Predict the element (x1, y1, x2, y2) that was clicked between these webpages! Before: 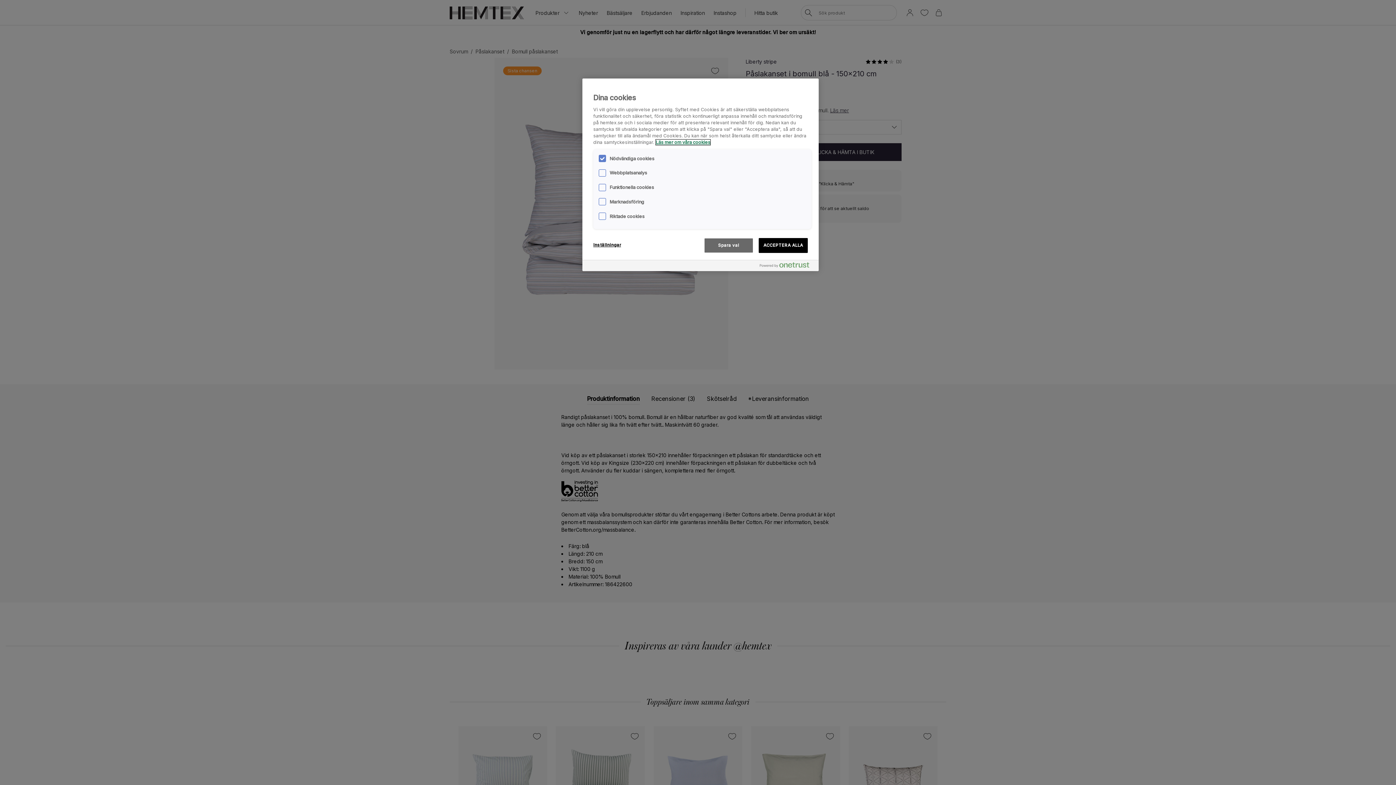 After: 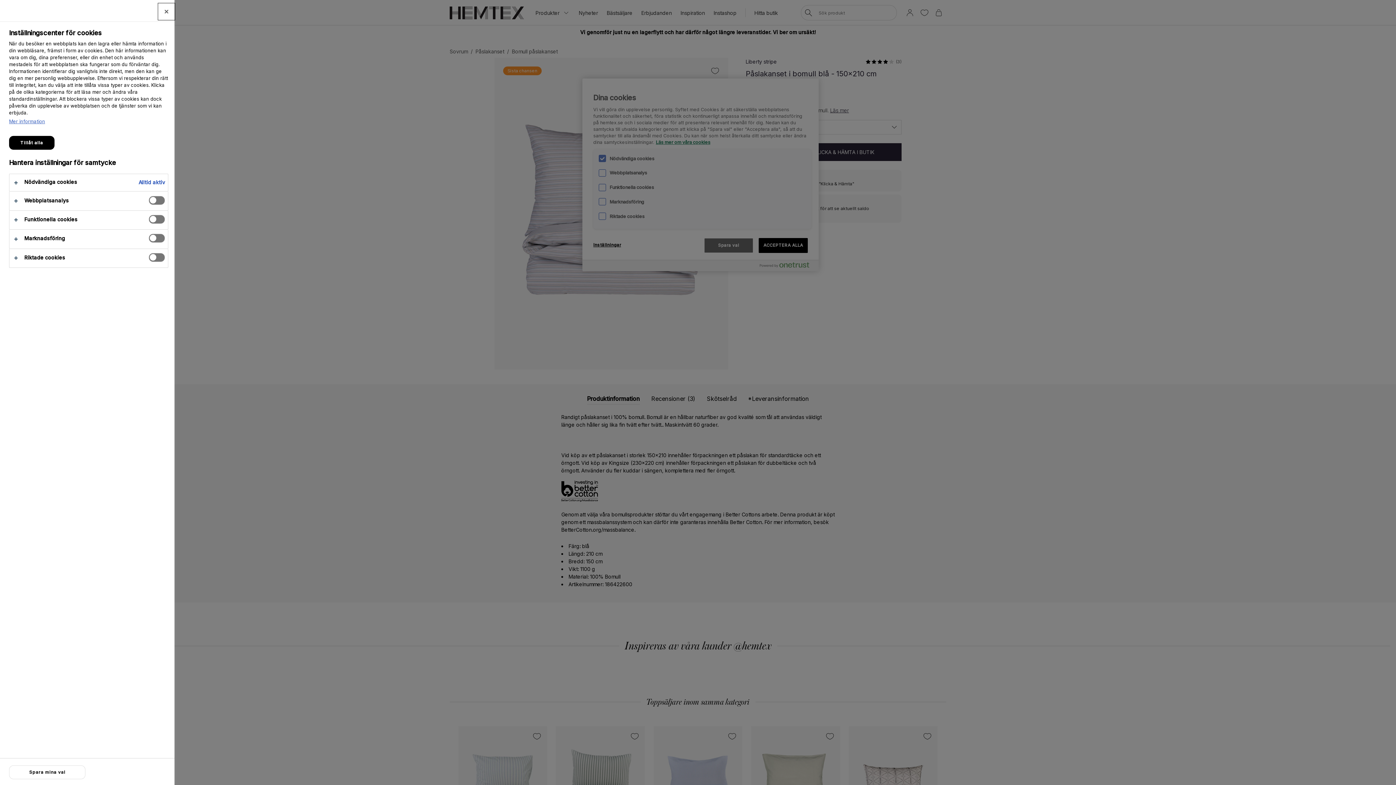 Action: label: Inställningar bbox: (593, 238, 642, 252)